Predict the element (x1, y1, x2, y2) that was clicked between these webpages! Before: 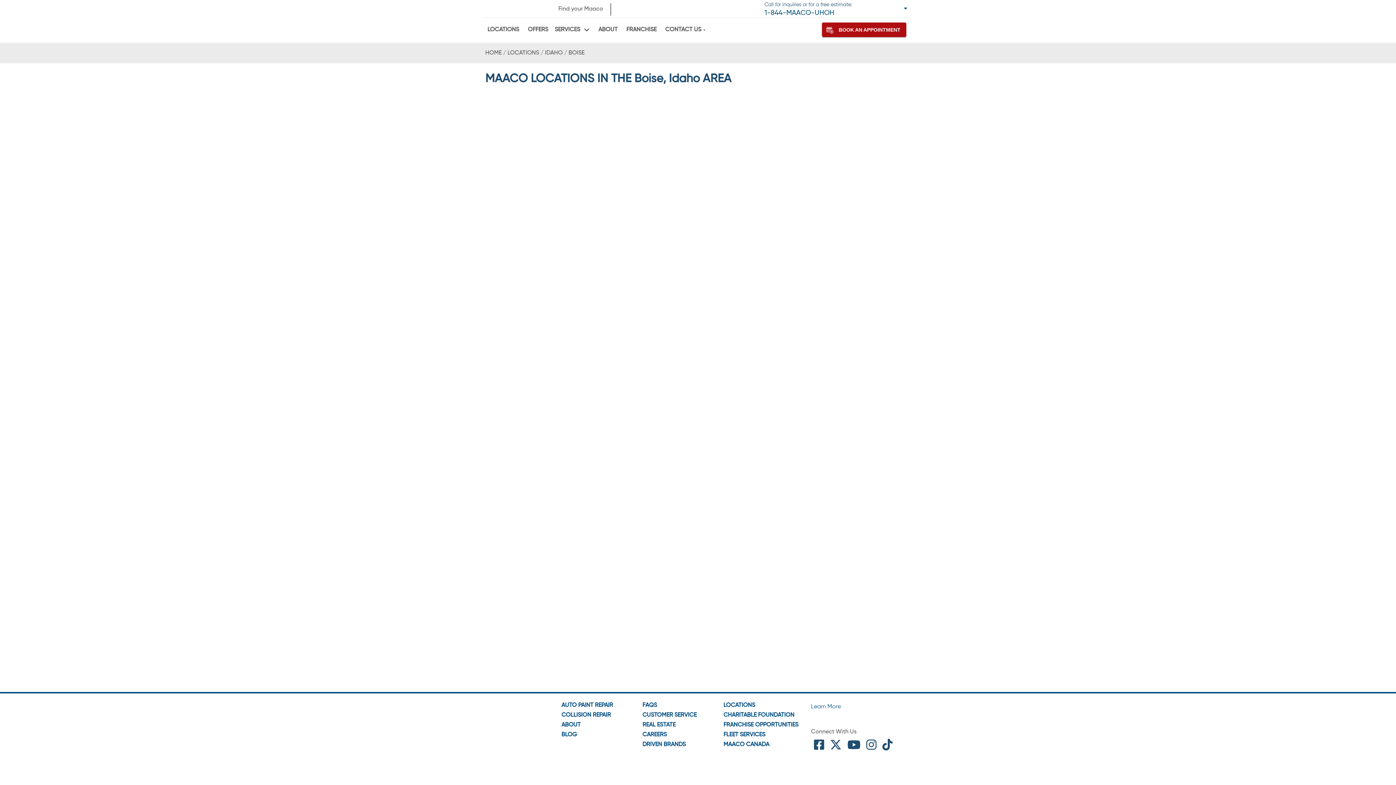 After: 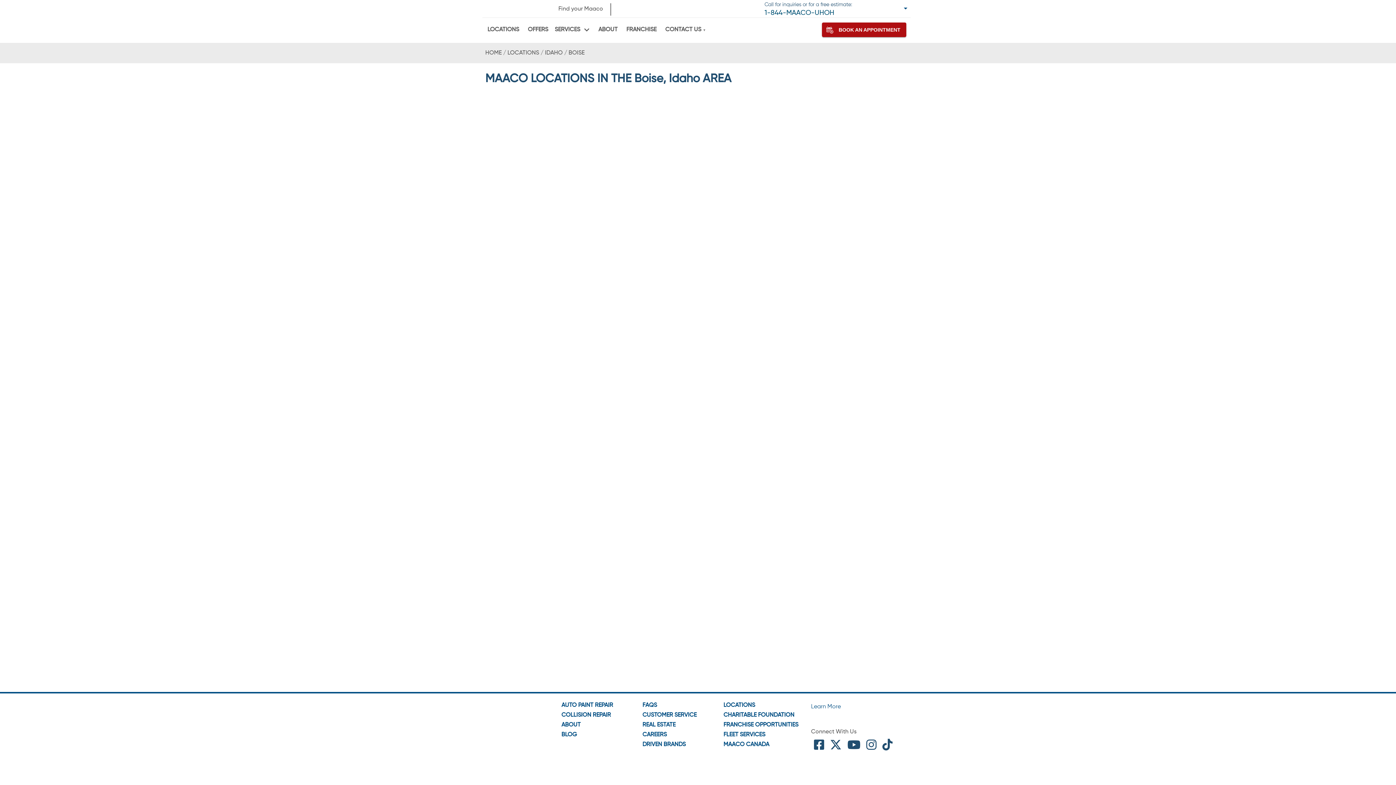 Action: bbox: (811, 744, 827, 750)